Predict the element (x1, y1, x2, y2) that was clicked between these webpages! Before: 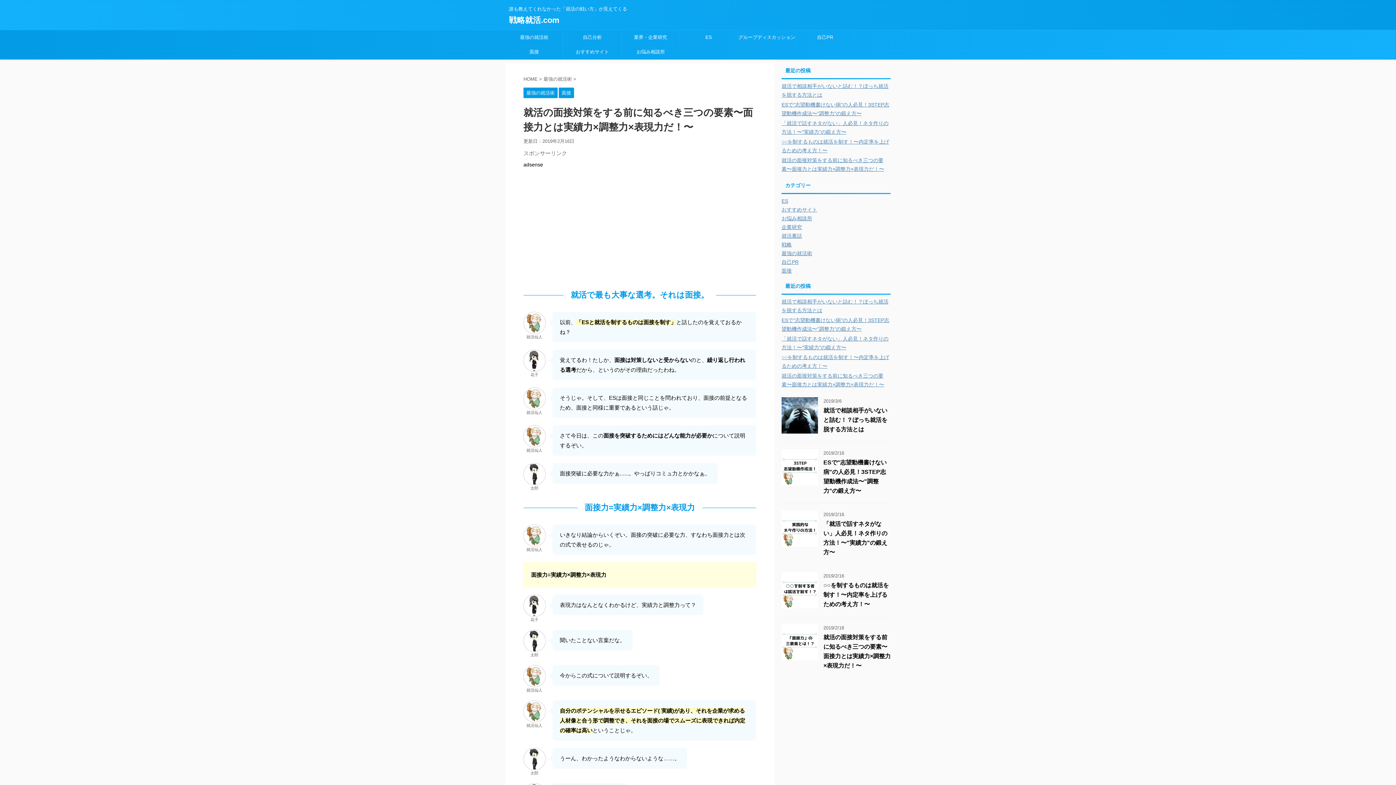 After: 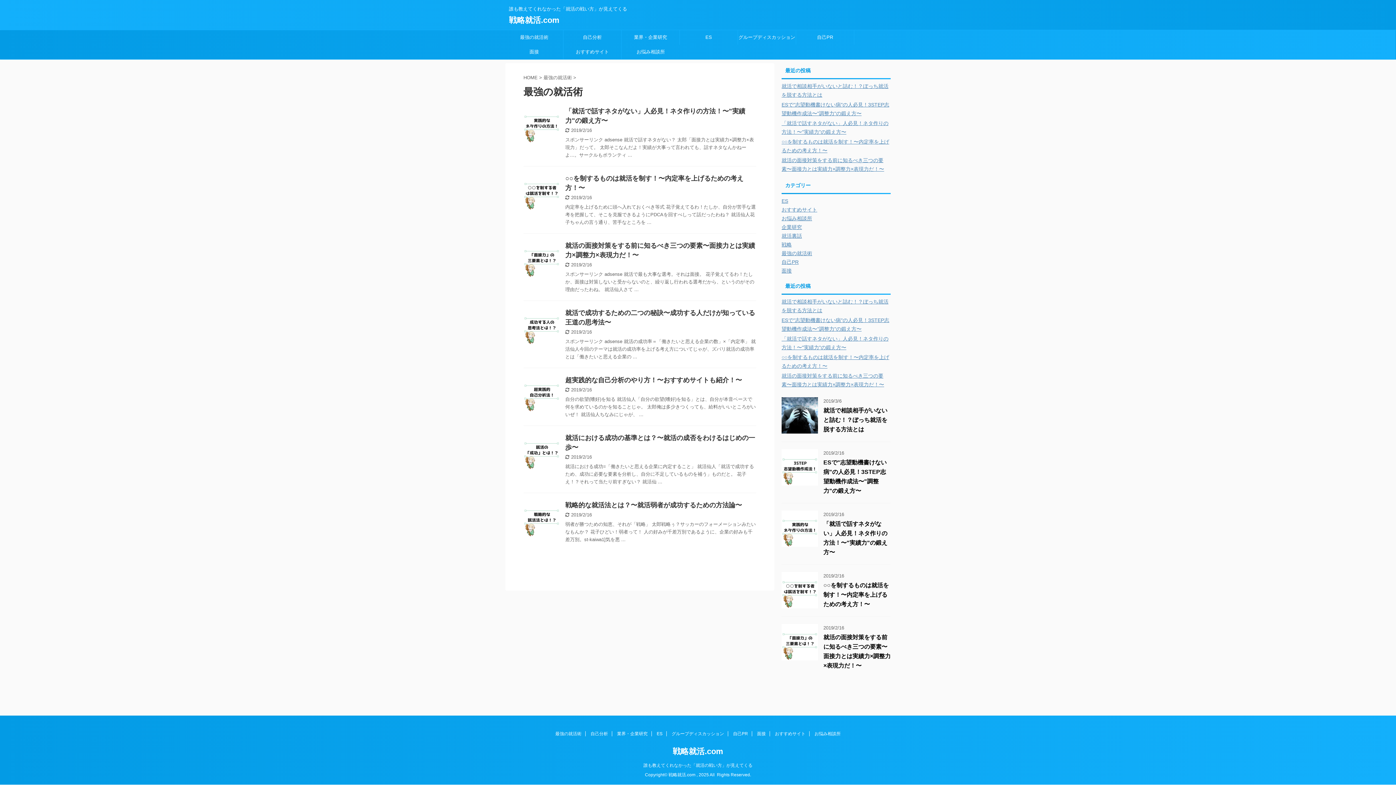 Action: bbox: (543, 76, 573, 81) label: 最強の就活術 